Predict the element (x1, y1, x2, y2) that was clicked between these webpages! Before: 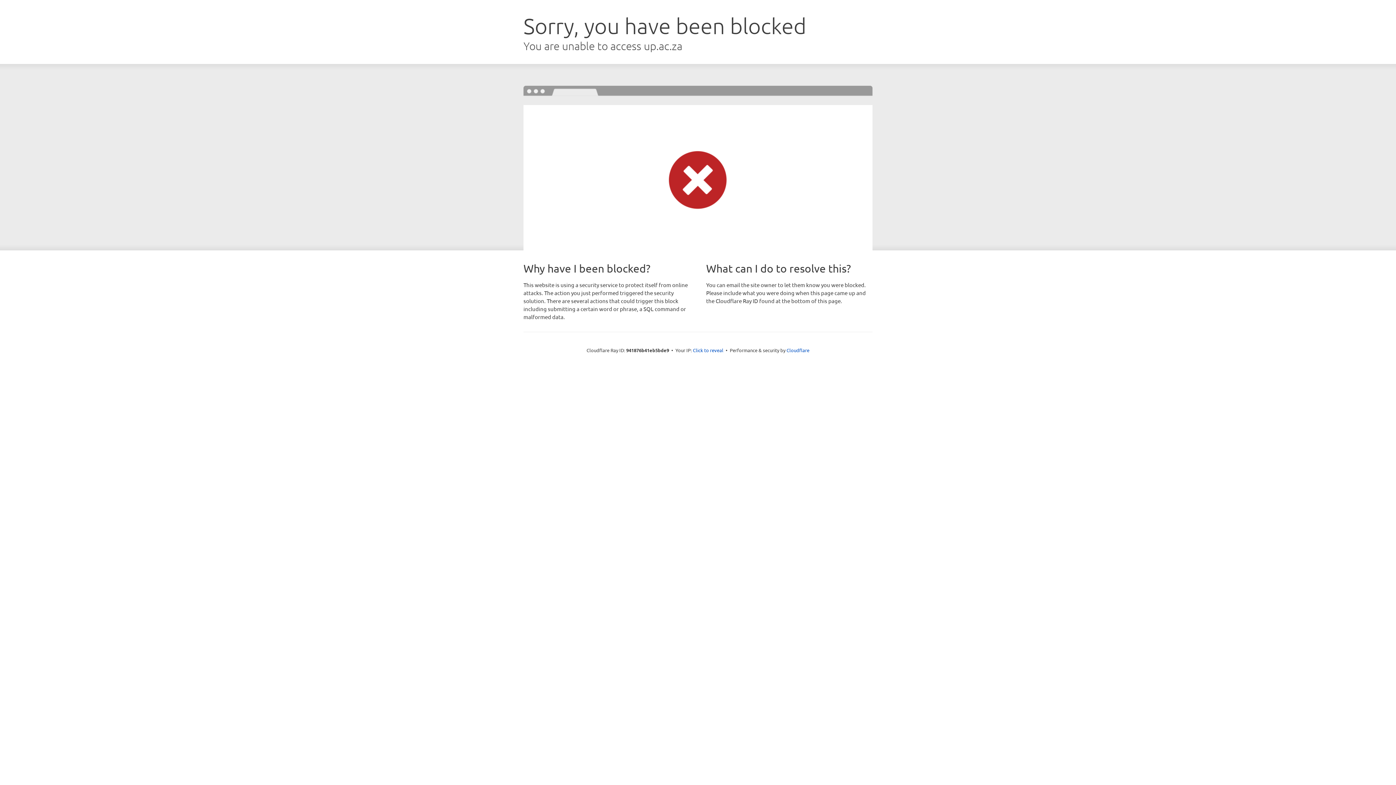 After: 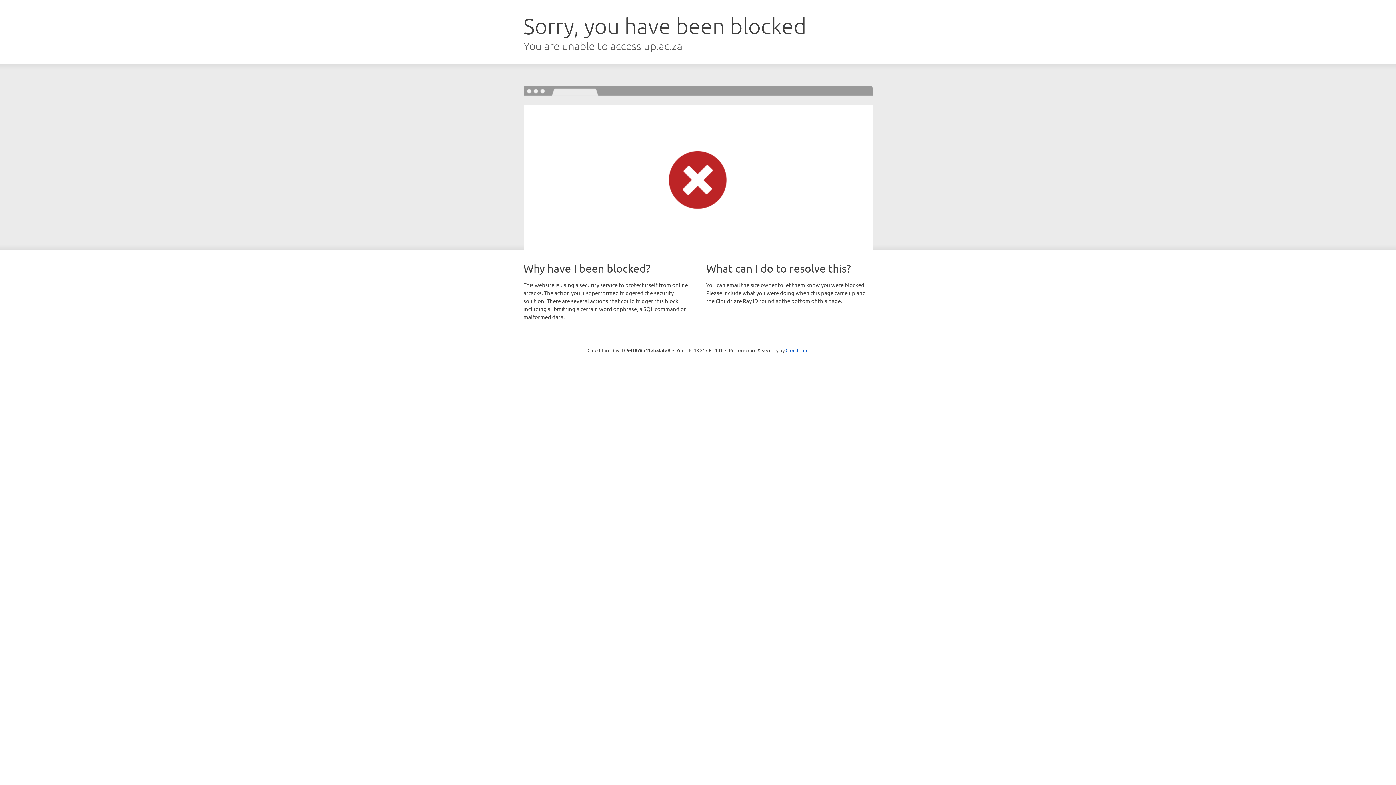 Action: bbox: (693, 346, 723, 353) label: Click to reveal